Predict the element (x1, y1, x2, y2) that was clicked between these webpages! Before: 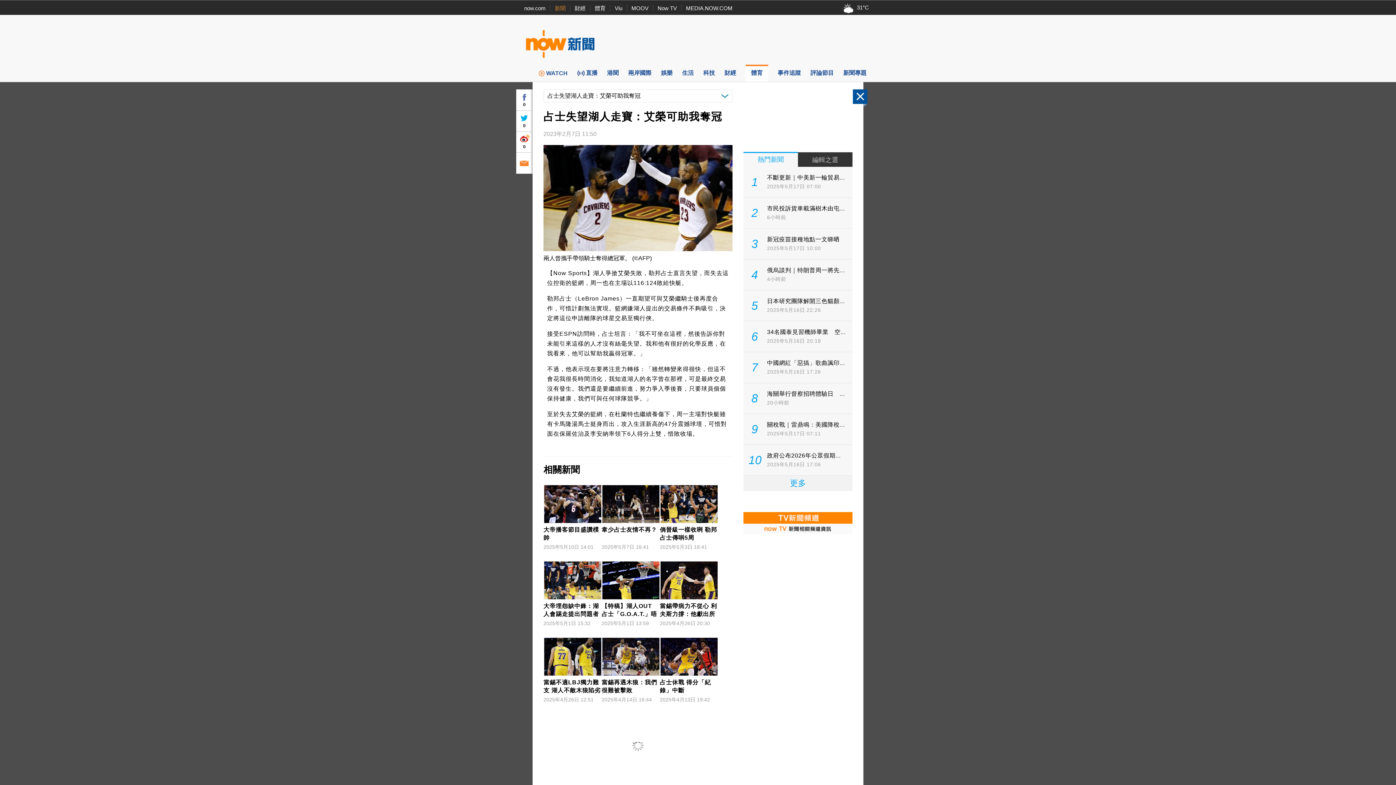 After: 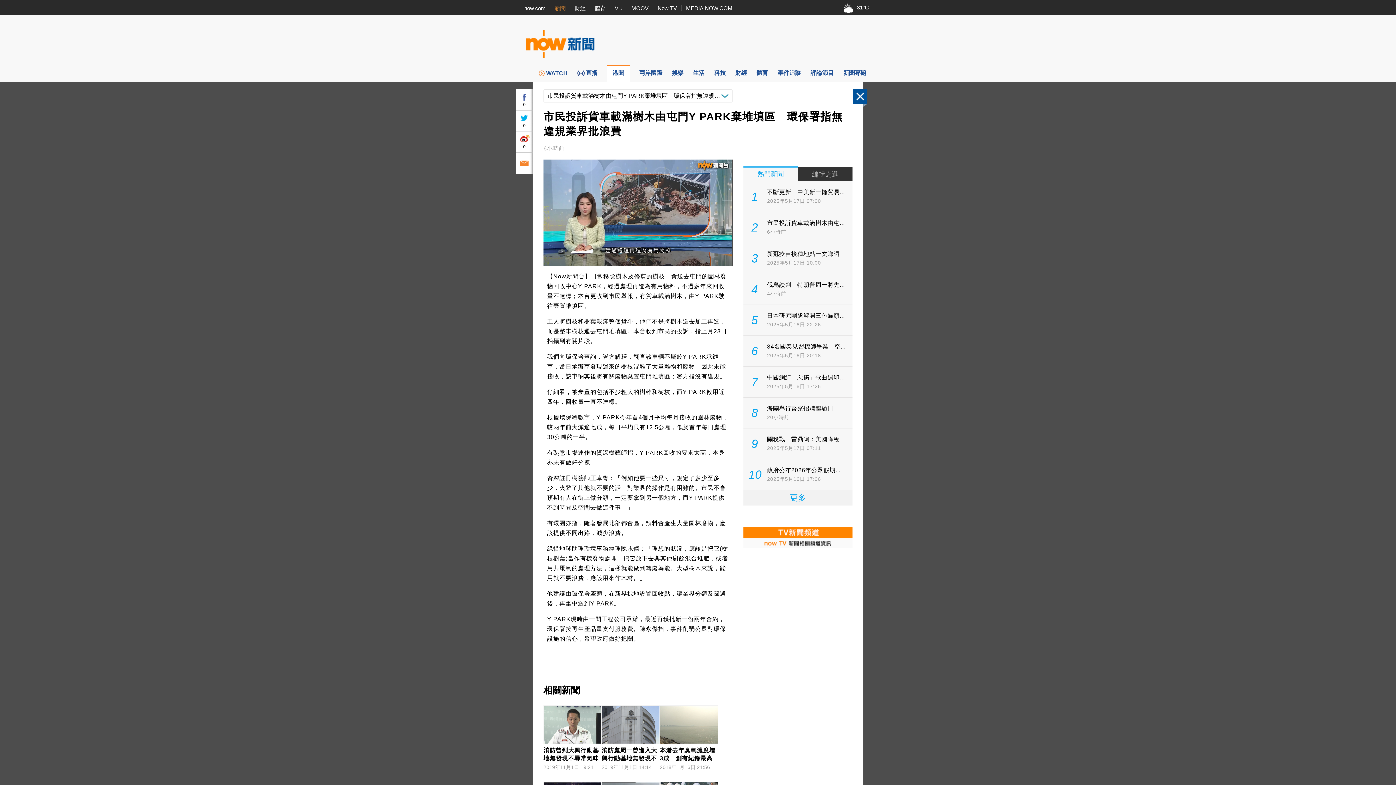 Action: bbox: (743, 197, 852, 228) label: 2
市民投訴貨車載滿樹木由屯...
6小時前